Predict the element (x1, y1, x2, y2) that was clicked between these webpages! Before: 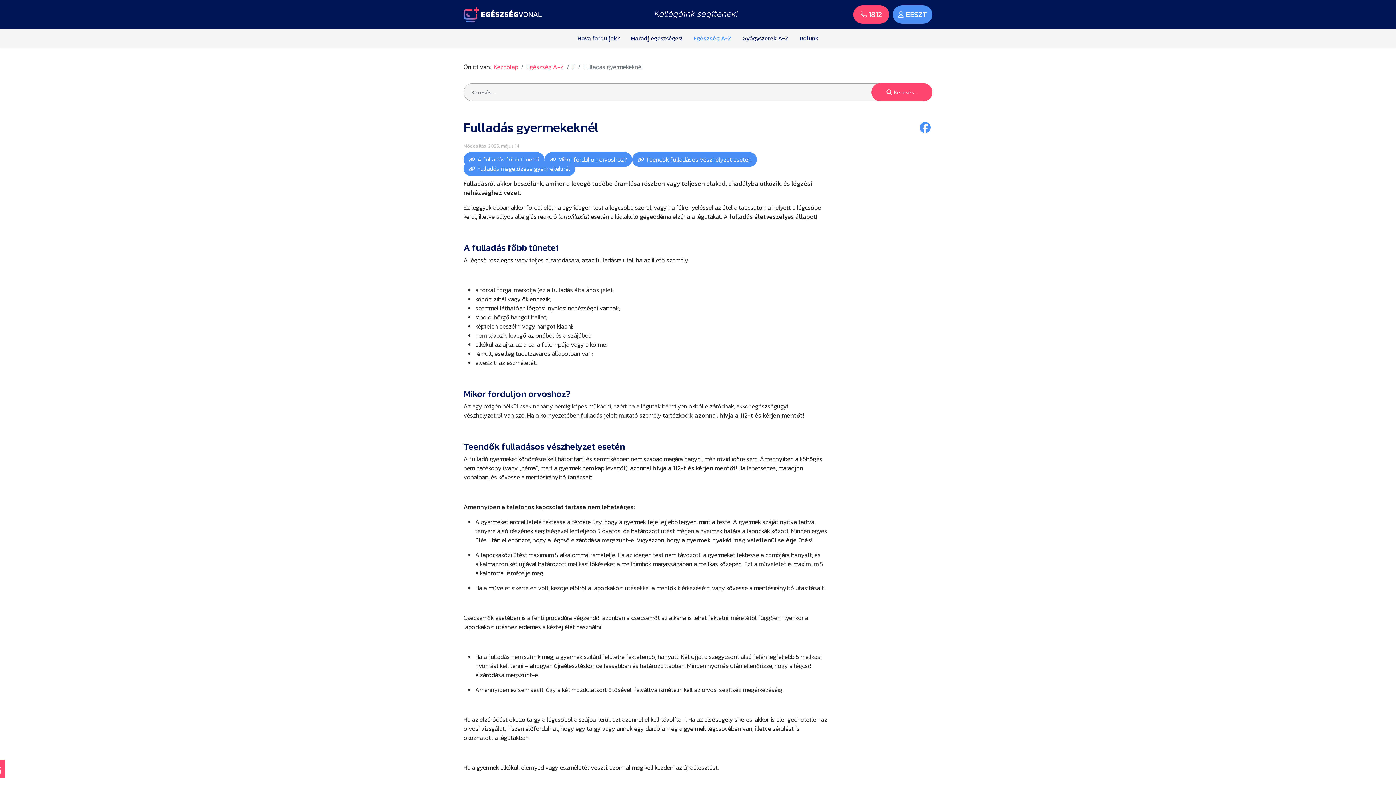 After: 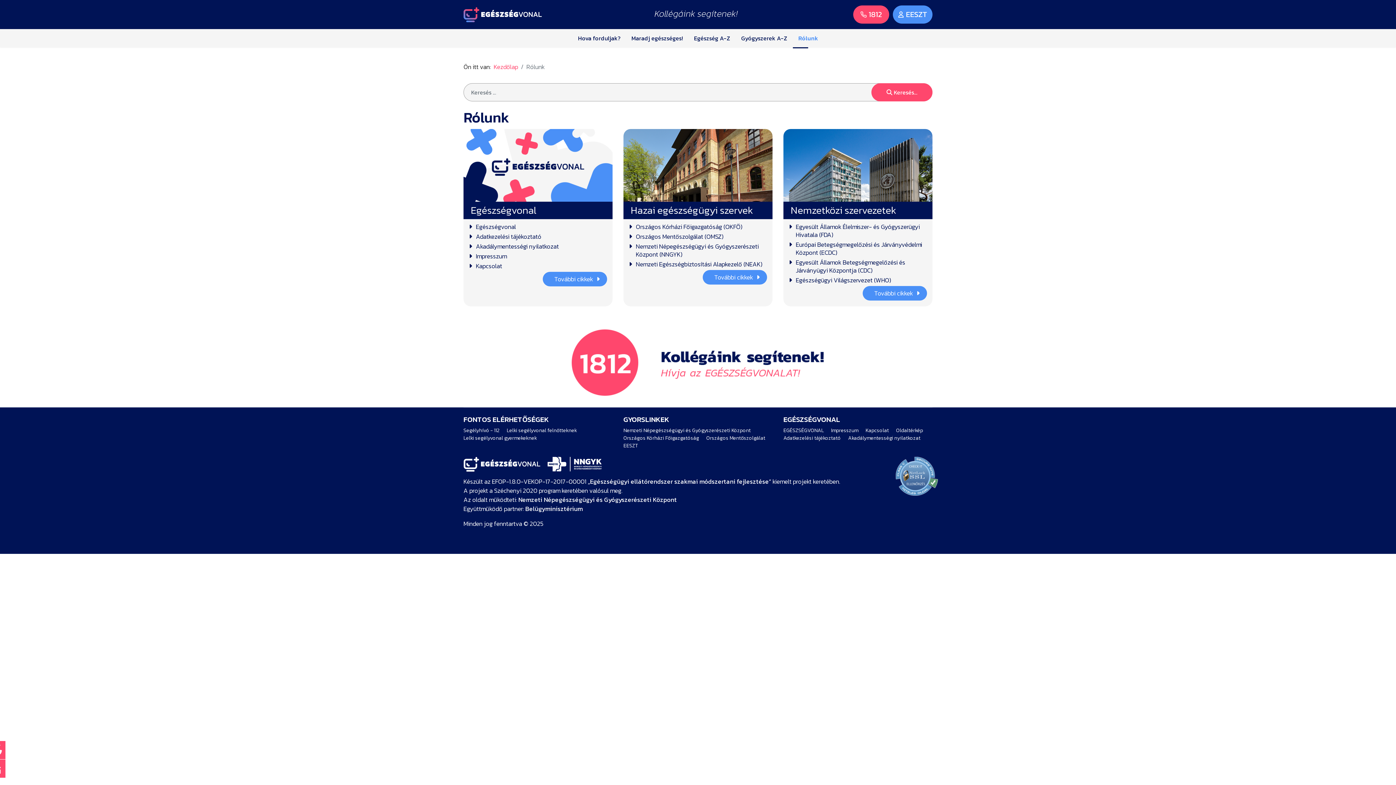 Action: label: Rólunk bbox: (794, 29, 824, 47)